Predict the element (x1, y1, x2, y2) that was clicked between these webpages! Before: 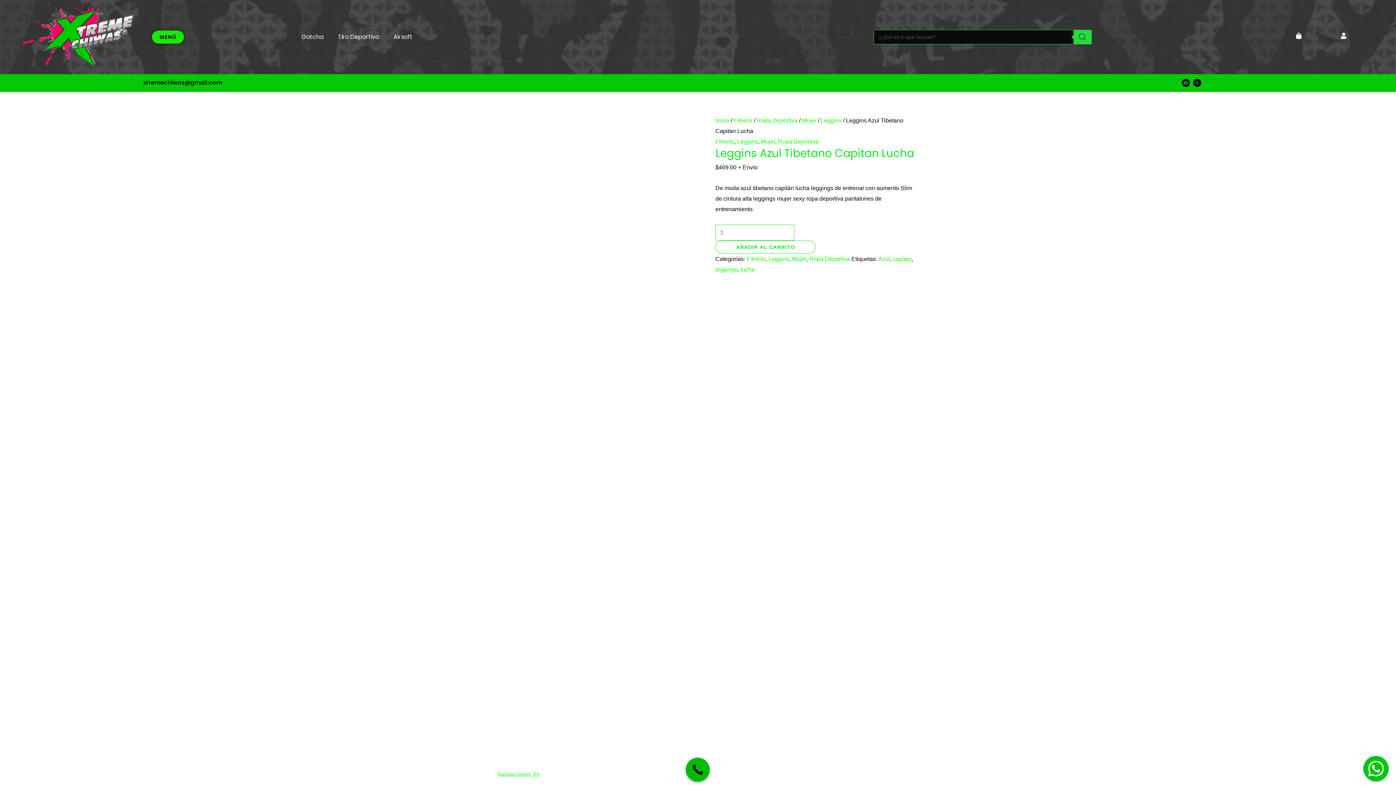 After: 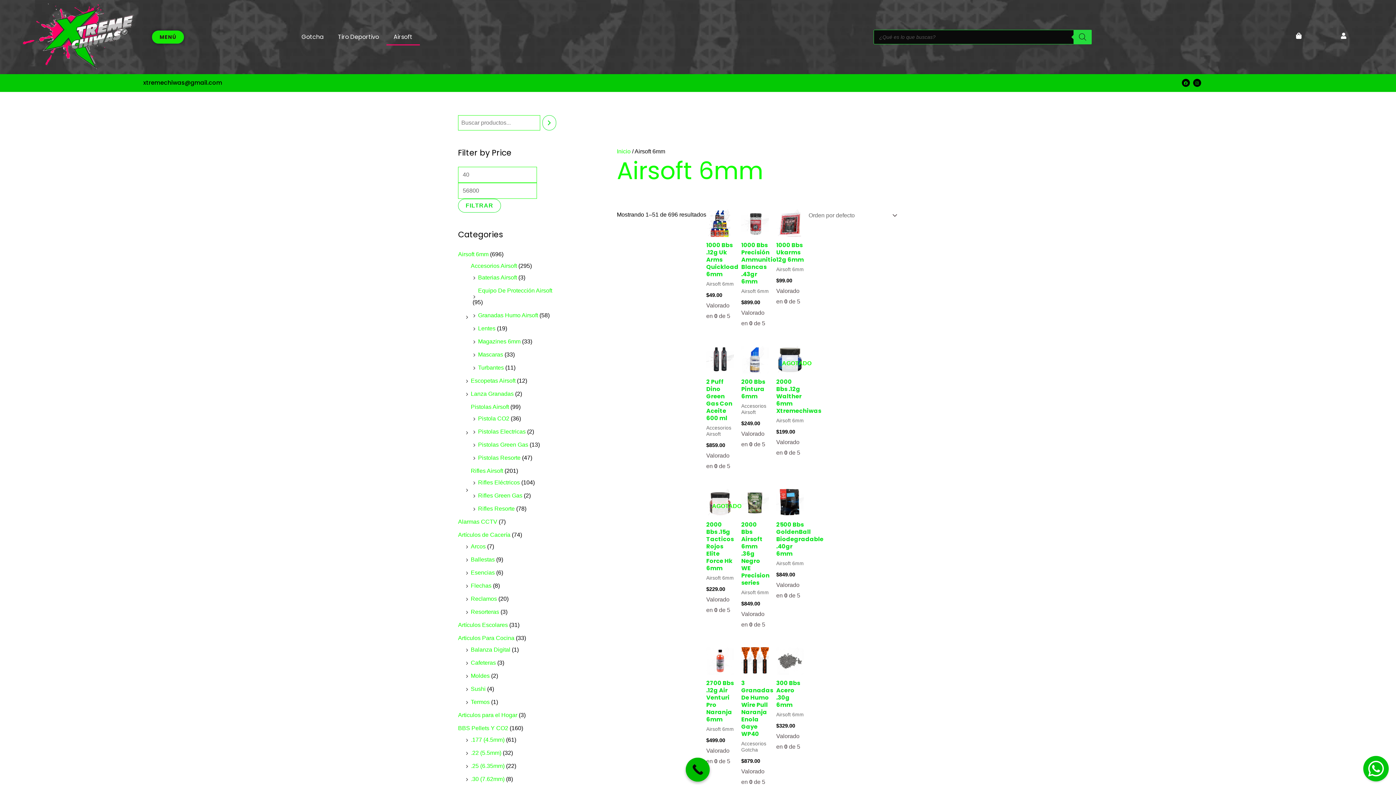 Action: bbox: (386, 28, 419, 45) label: Airsoft